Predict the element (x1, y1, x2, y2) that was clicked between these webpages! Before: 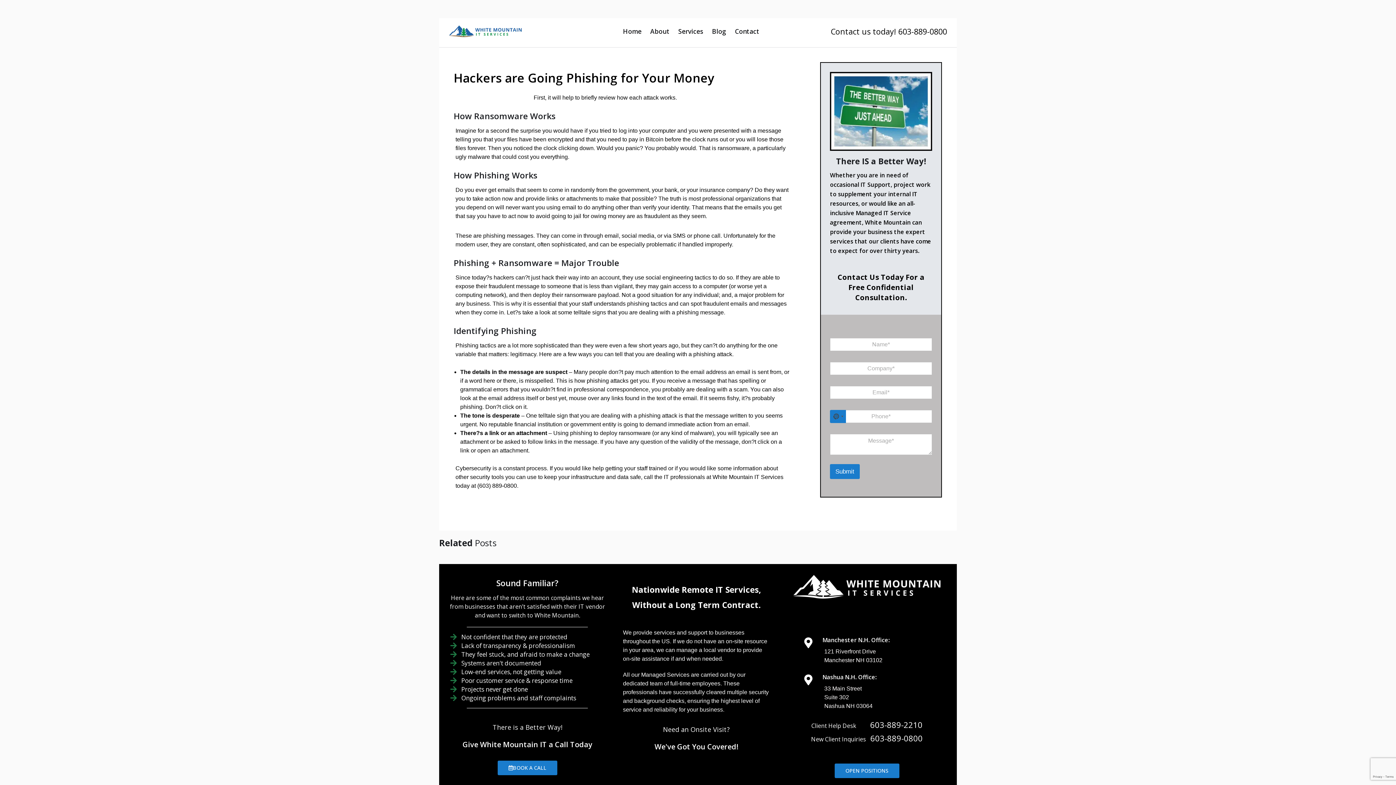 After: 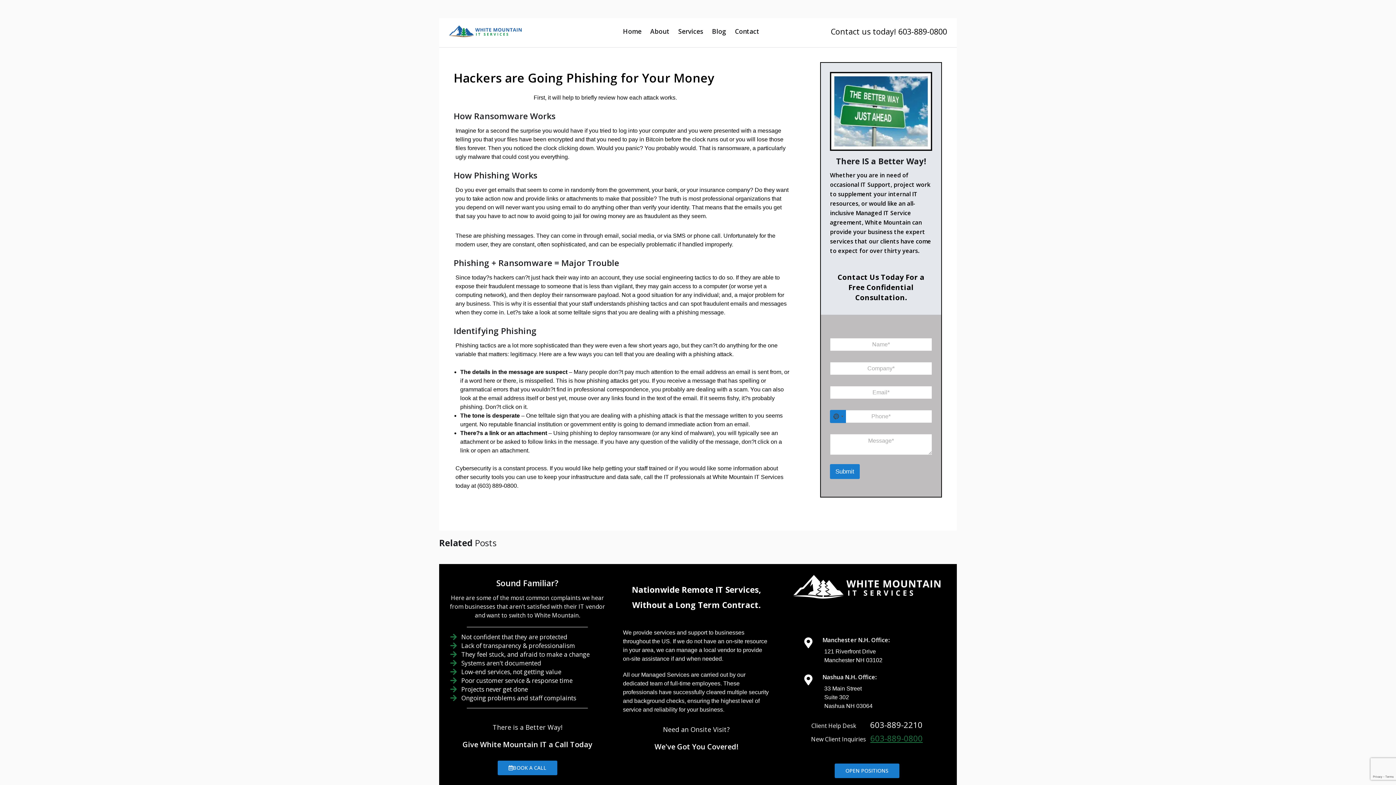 Action: bbox: (870, 732, 922, 743) label: 603-889-0800